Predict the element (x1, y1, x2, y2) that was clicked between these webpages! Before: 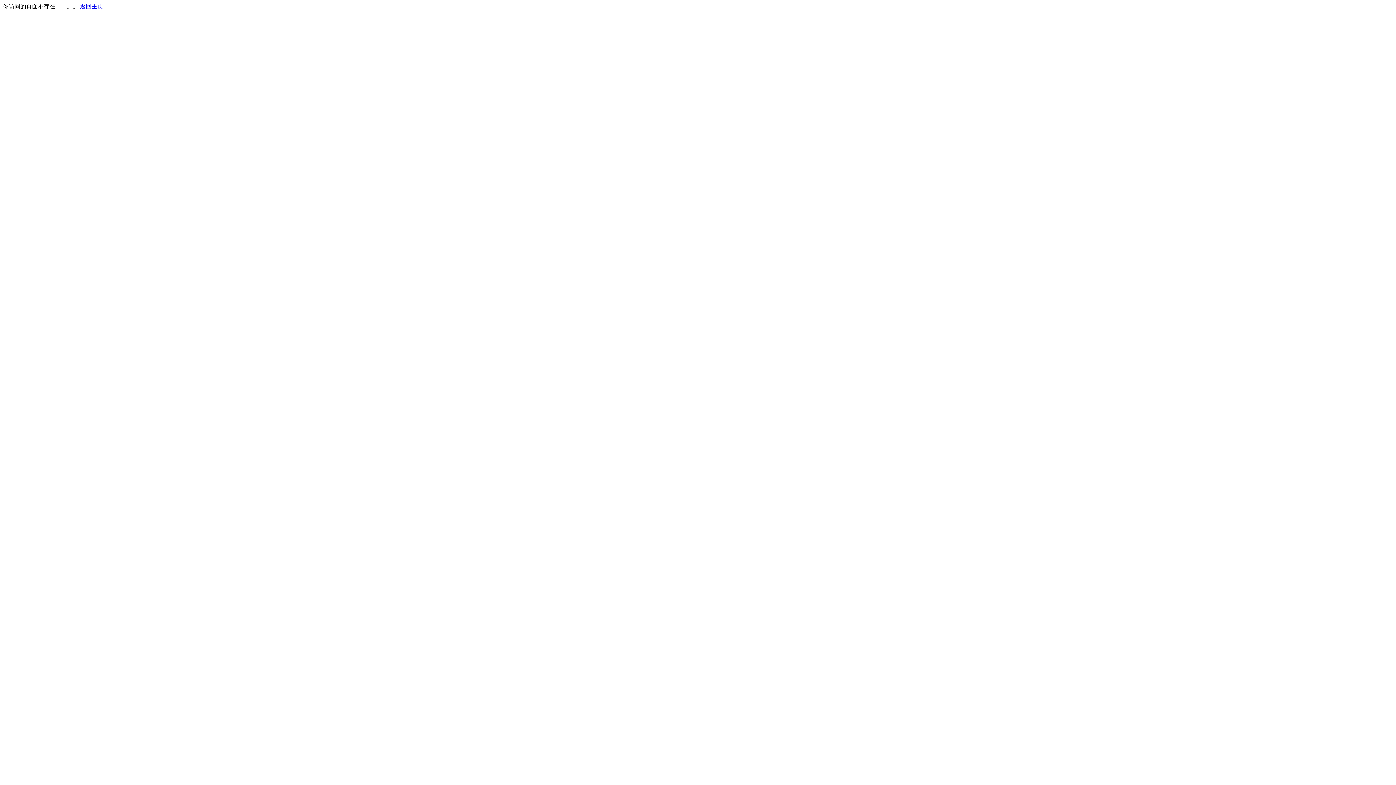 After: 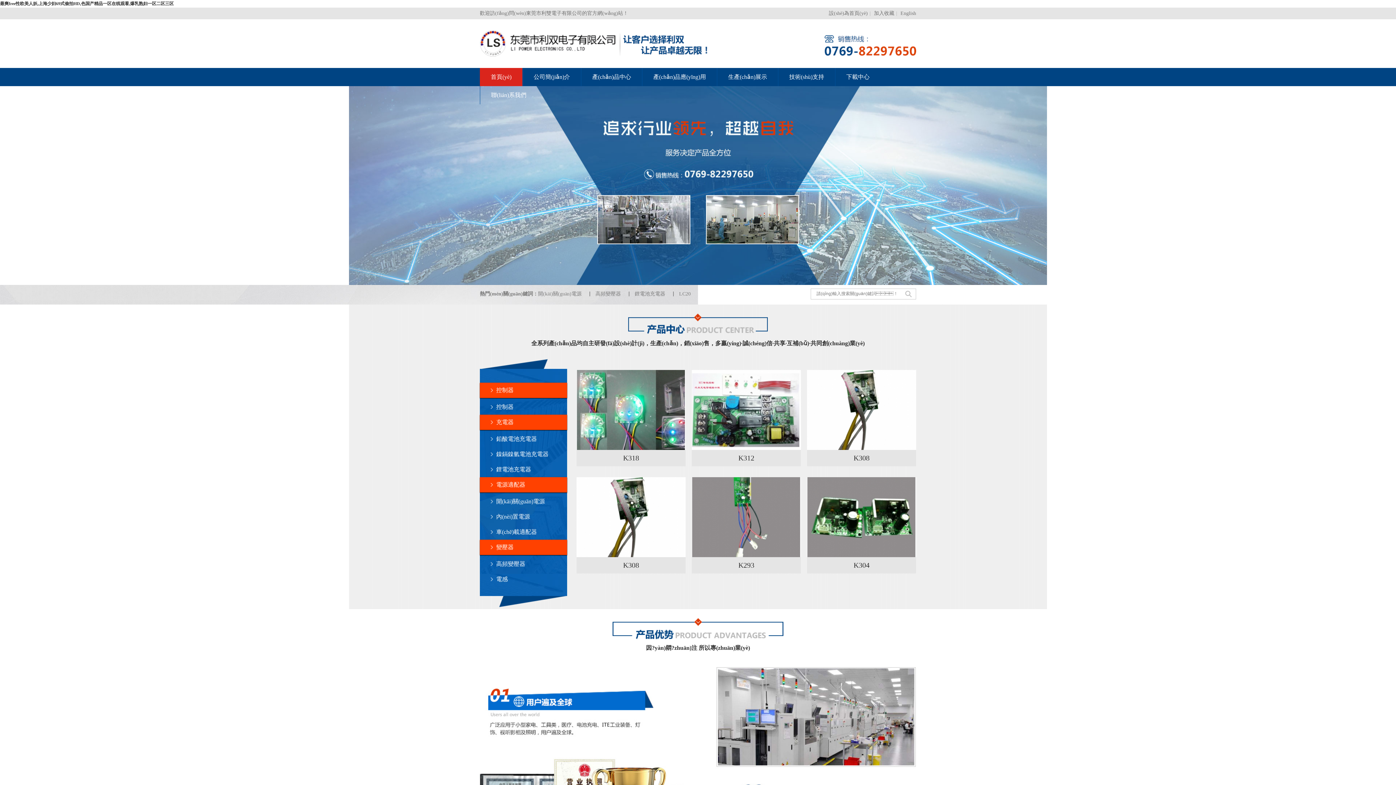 Action: label: 返回主页 bbox: (80, 3, 103, 9)